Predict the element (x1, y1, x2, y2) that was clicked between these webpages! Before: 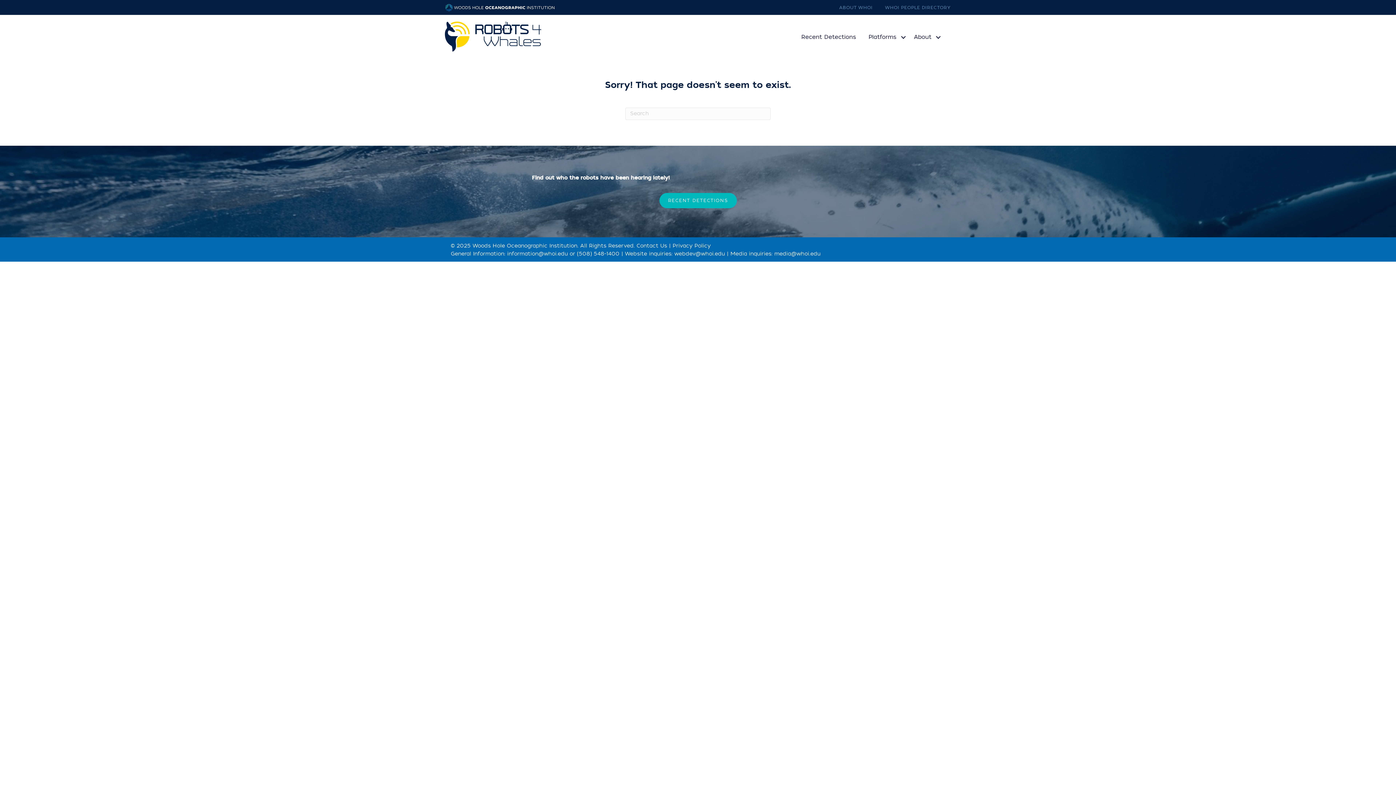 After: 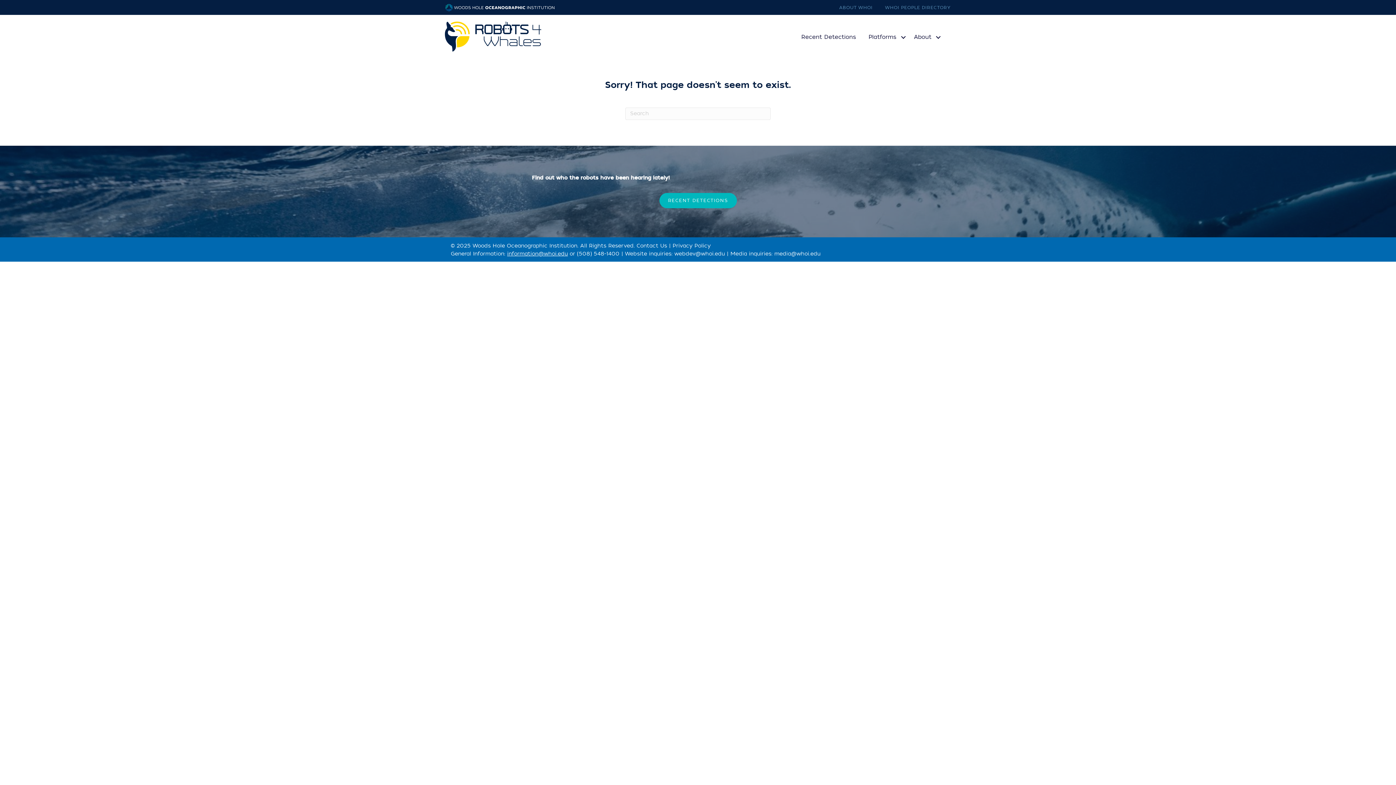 Action: label: information@whoi.edu bbox: (507, 250, 568, 257)